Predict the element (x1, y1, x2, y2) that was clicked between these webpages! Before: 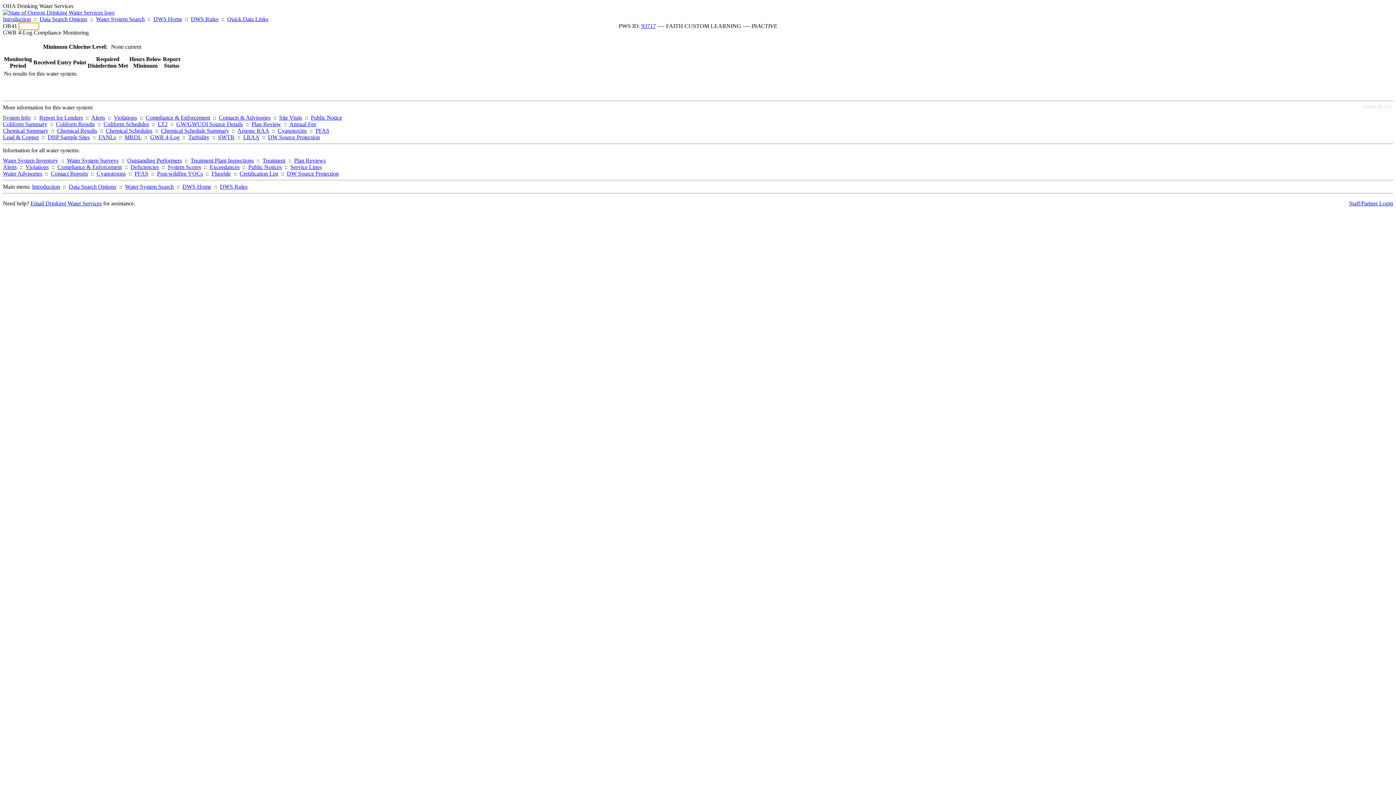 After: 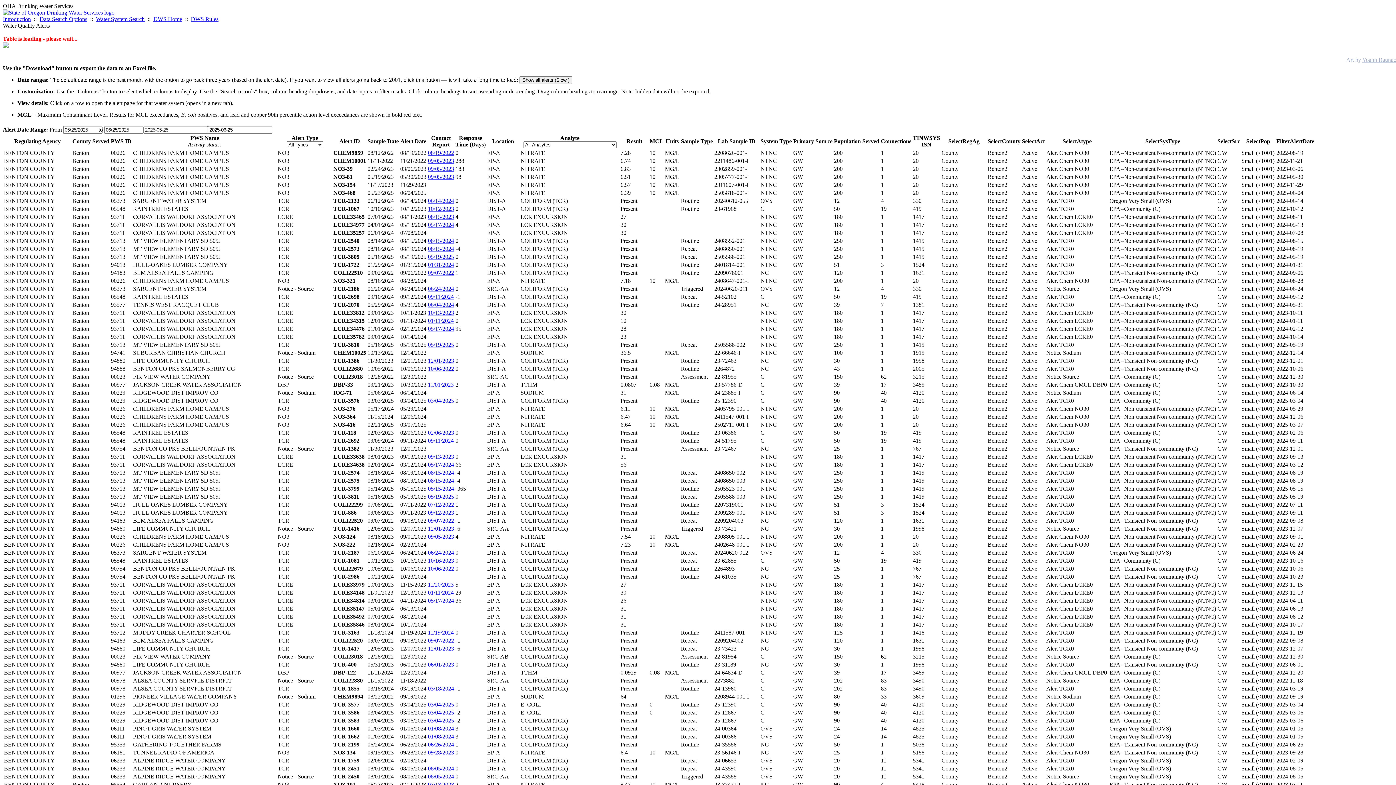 Action: label: Alerts bbox: (2, 164, 16, 170)